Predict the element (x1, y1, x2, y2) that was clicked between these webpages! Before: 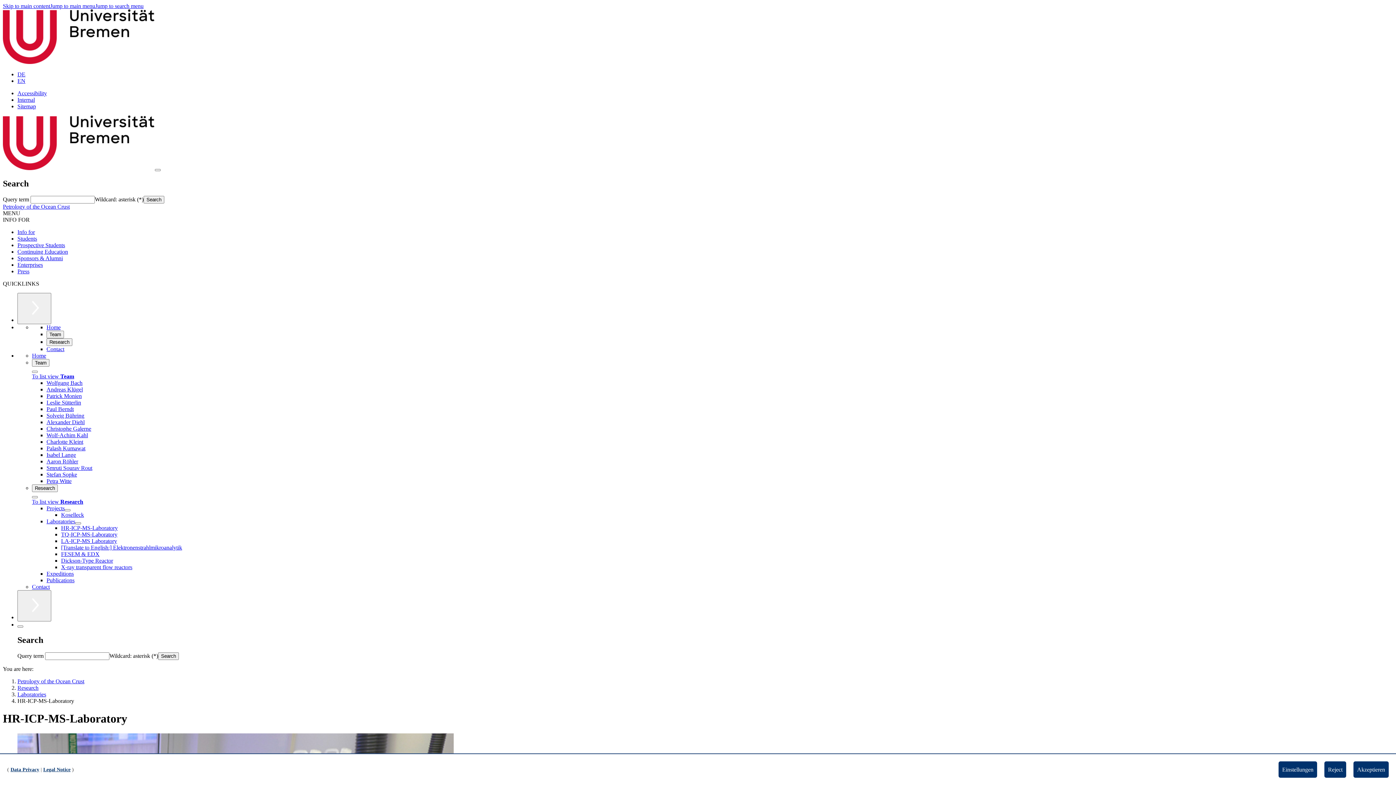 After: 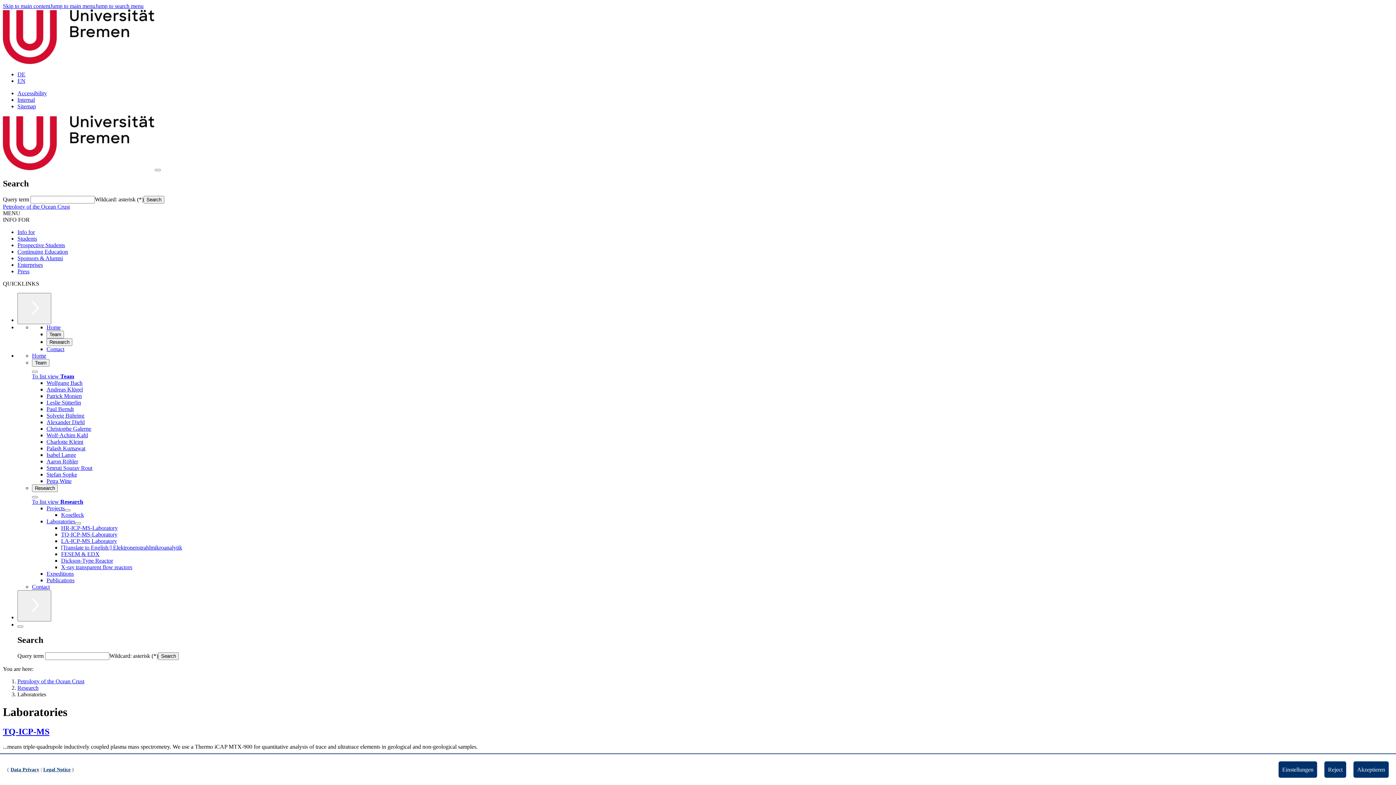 Action: bbox: (17, 691, 46, 697) label: Laboratories